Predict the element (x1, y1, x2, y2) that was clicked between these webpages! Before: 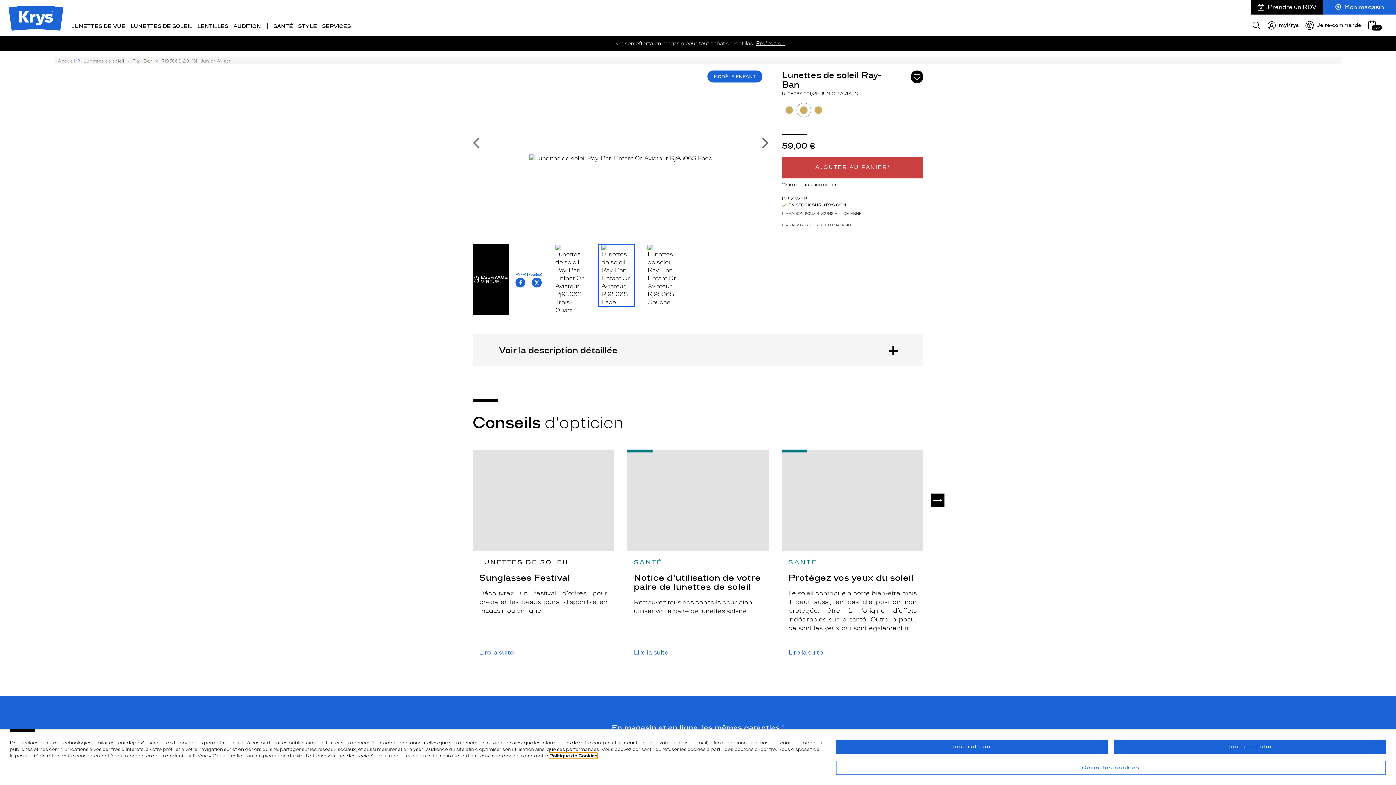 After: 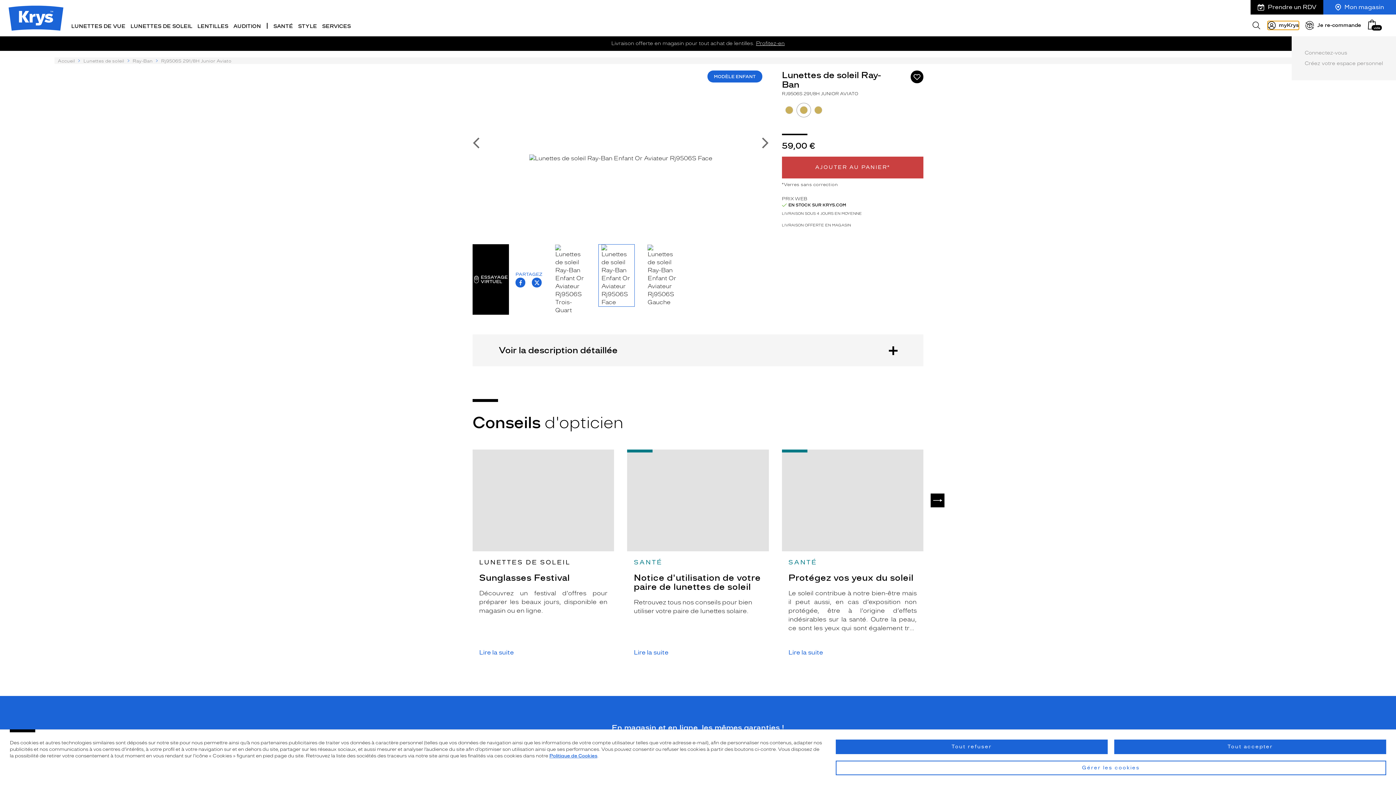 Action: label: myKrys bbox: (1267, 21, 1299, 29)